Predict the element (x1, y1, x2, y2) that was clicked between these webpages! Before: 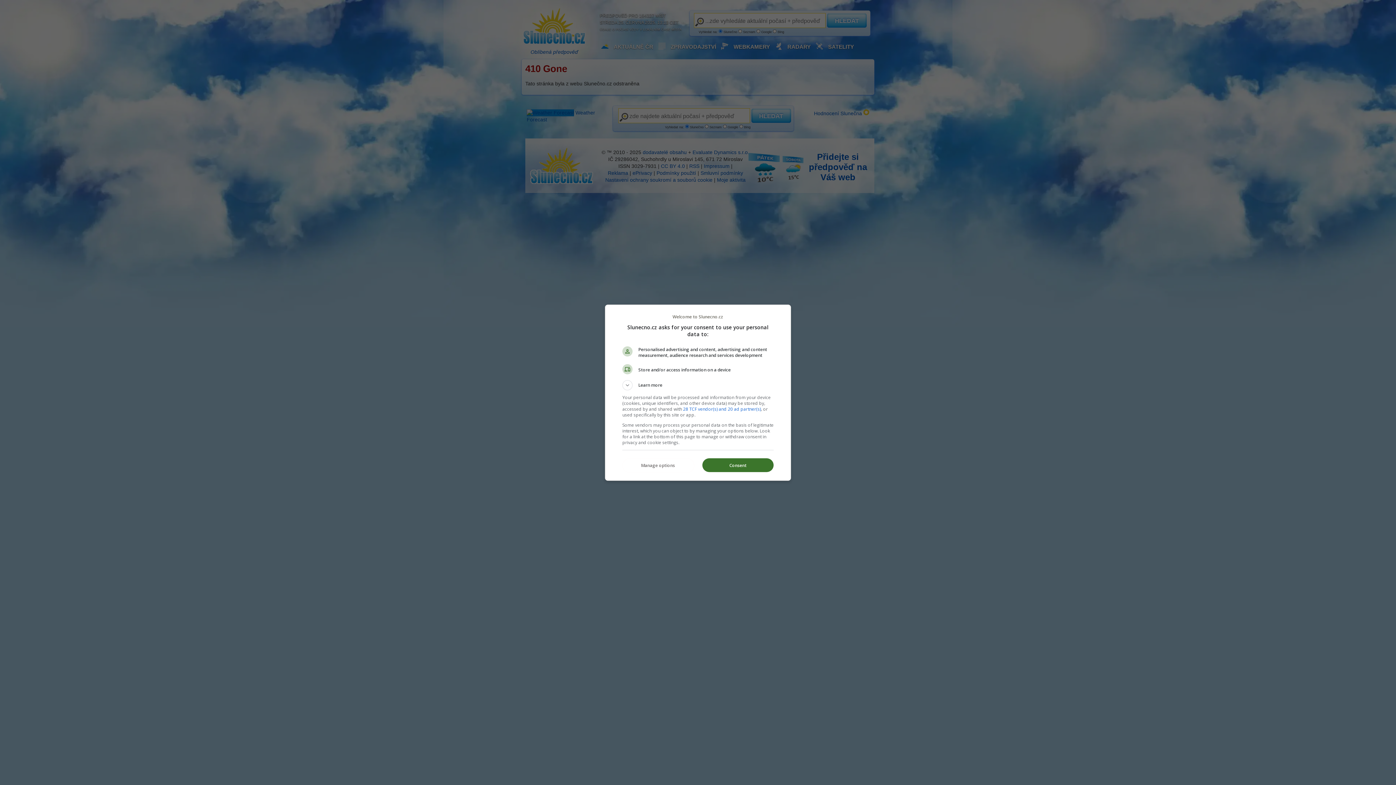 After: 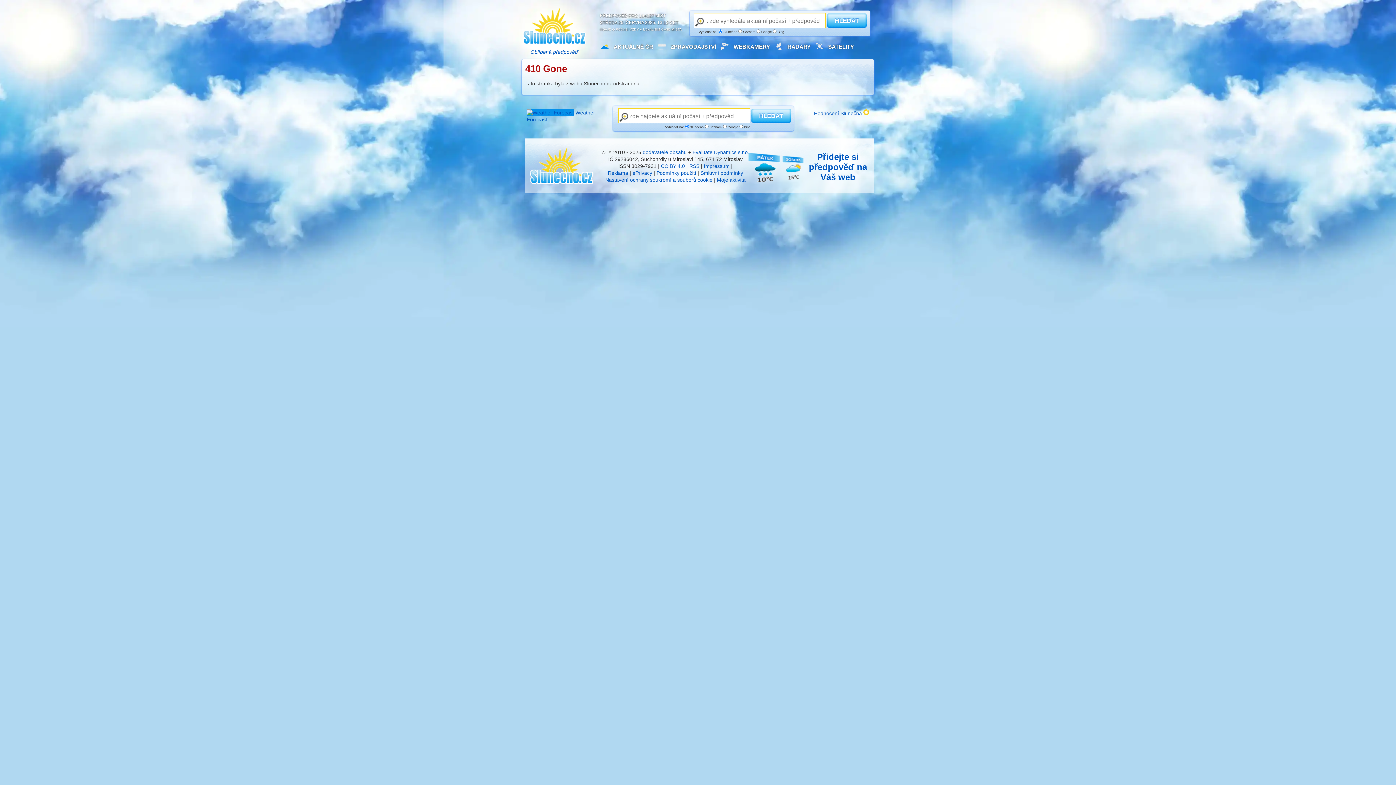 Action: bbox: (702, 458, 773, 472) label: Consent